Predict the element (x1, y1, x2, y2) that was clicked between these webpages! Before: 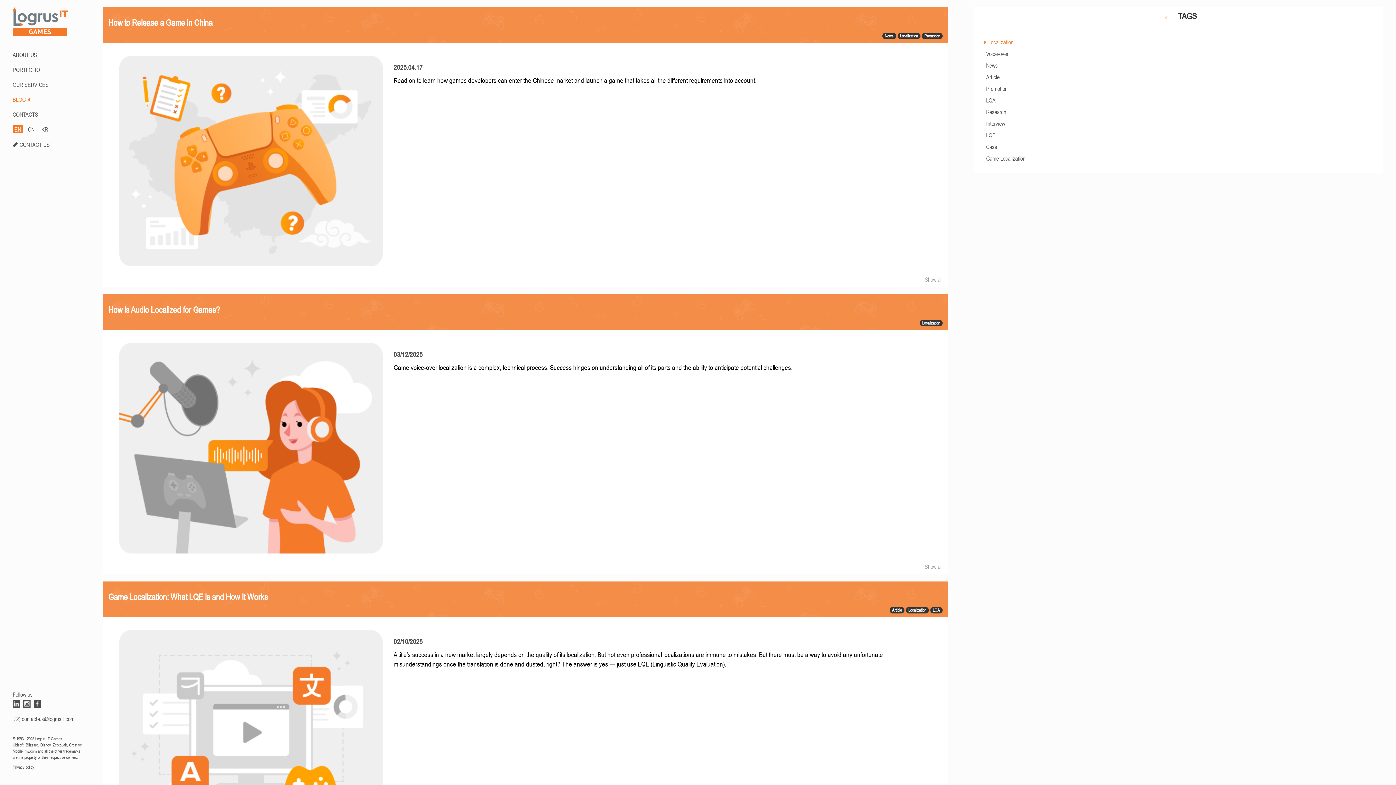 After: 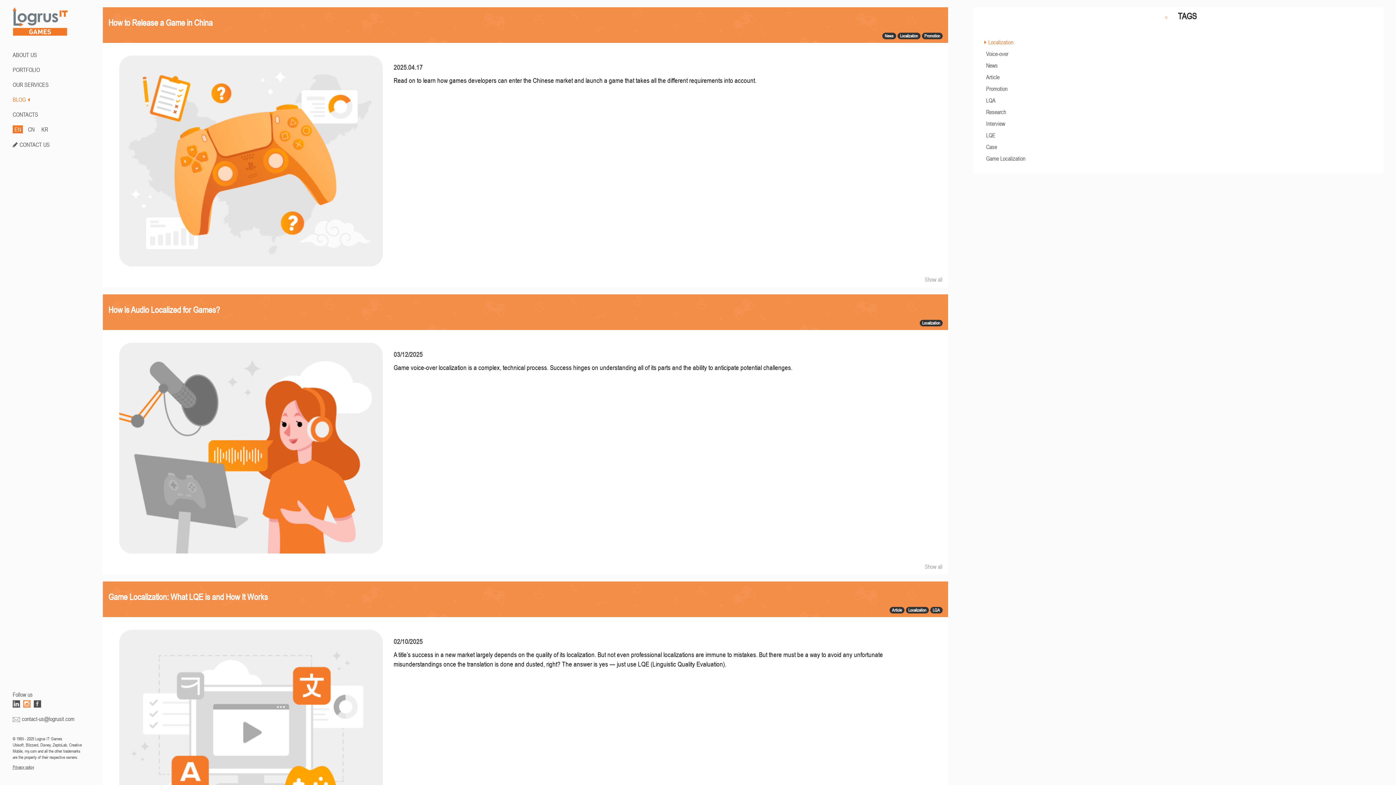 Action: bbox: (23, 700, 32, 708)